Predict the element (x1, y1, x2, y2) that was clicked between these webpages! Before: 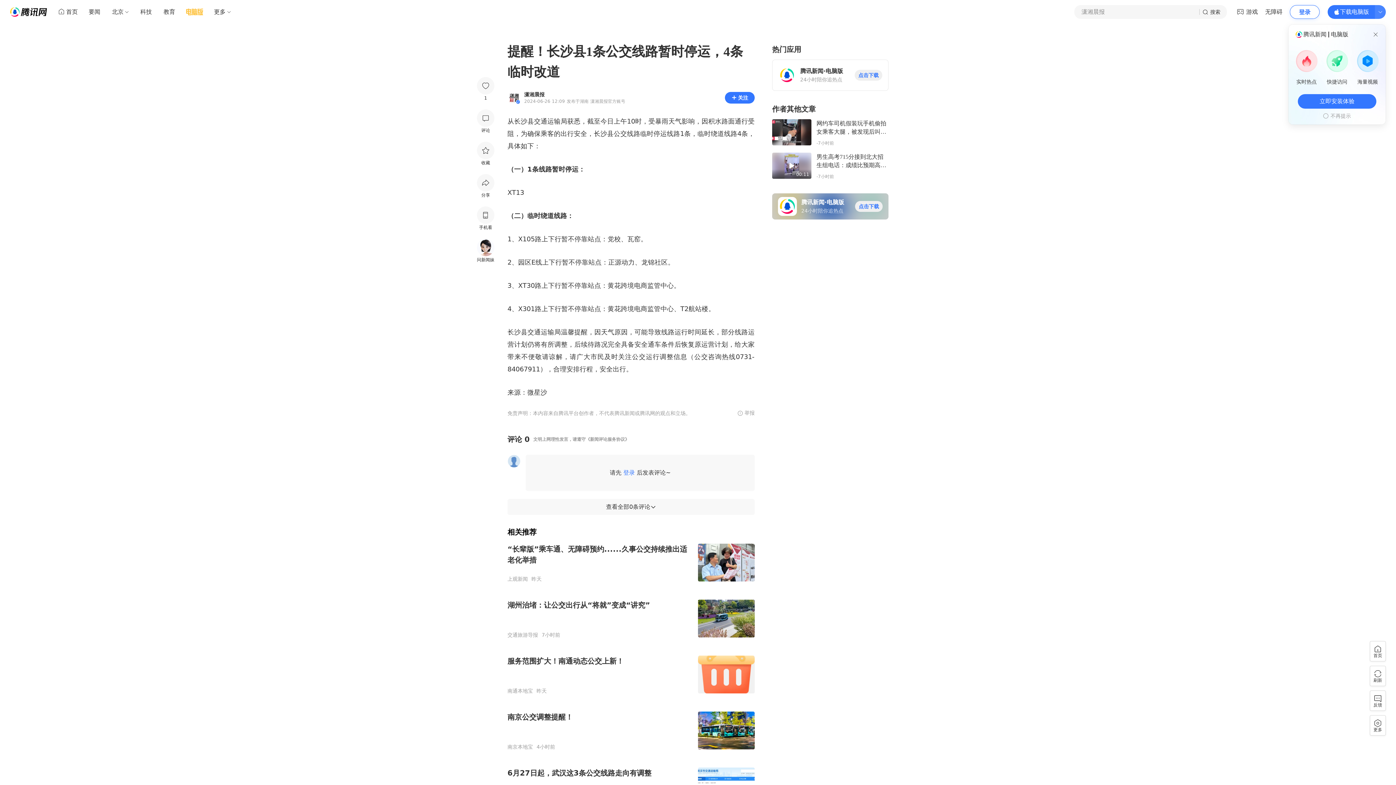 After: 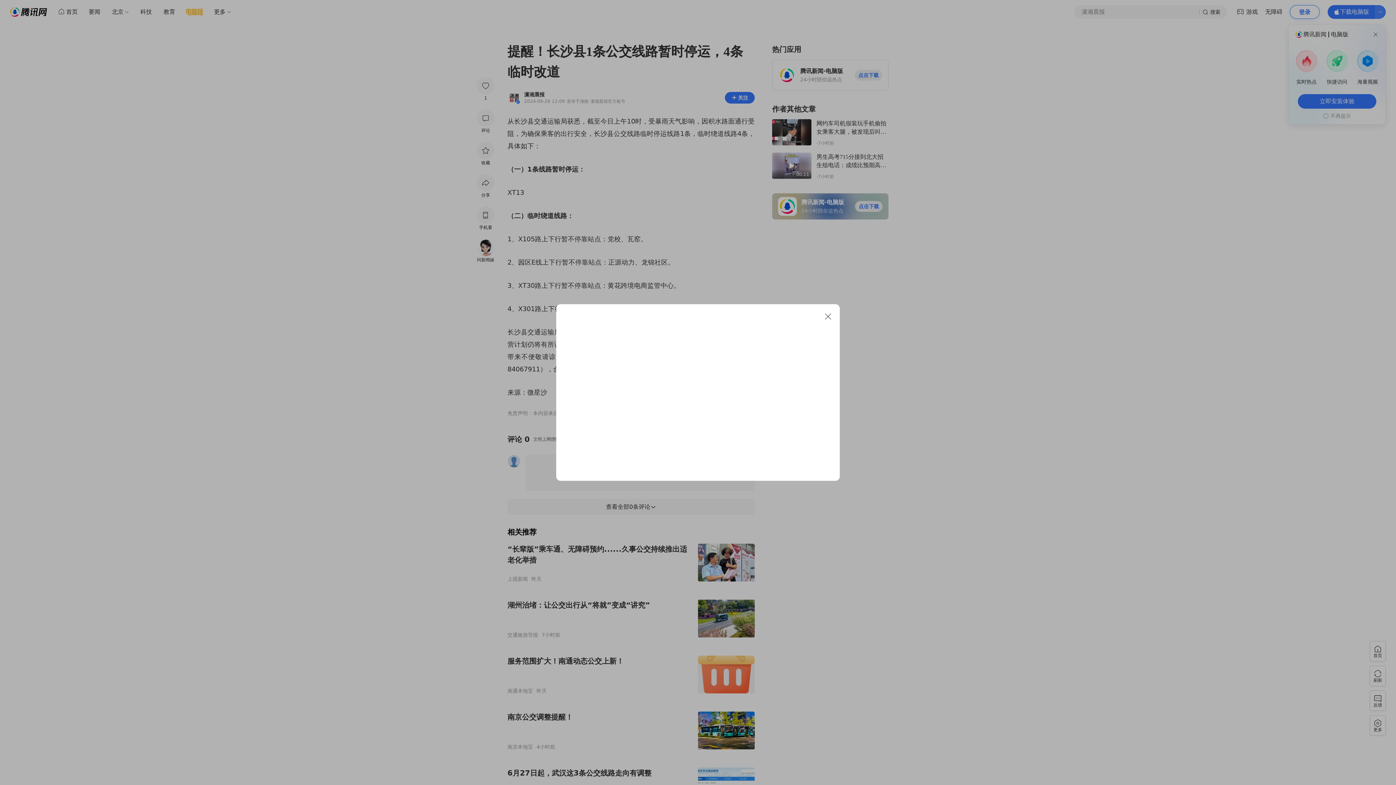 Action: bbox: (623, 469, 635, 476) label: 登录